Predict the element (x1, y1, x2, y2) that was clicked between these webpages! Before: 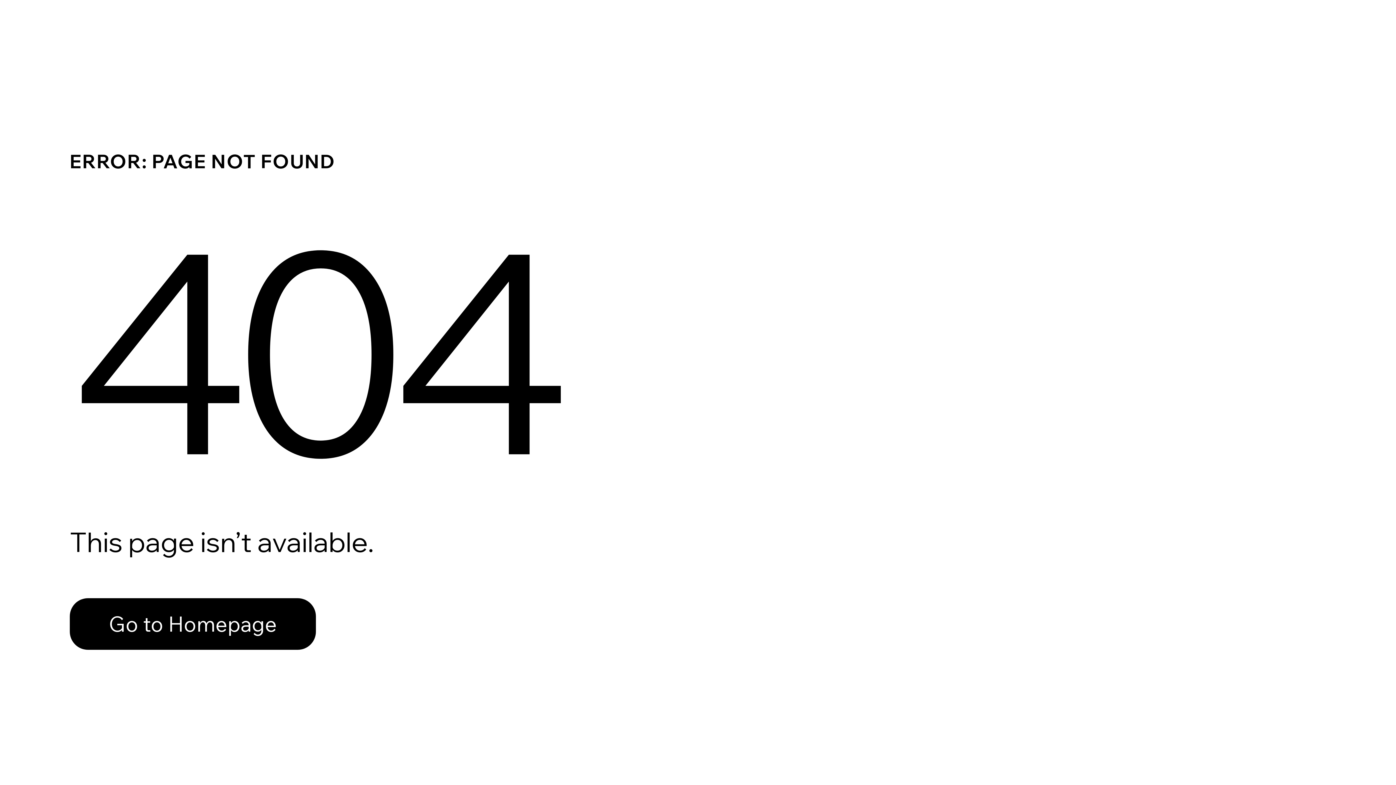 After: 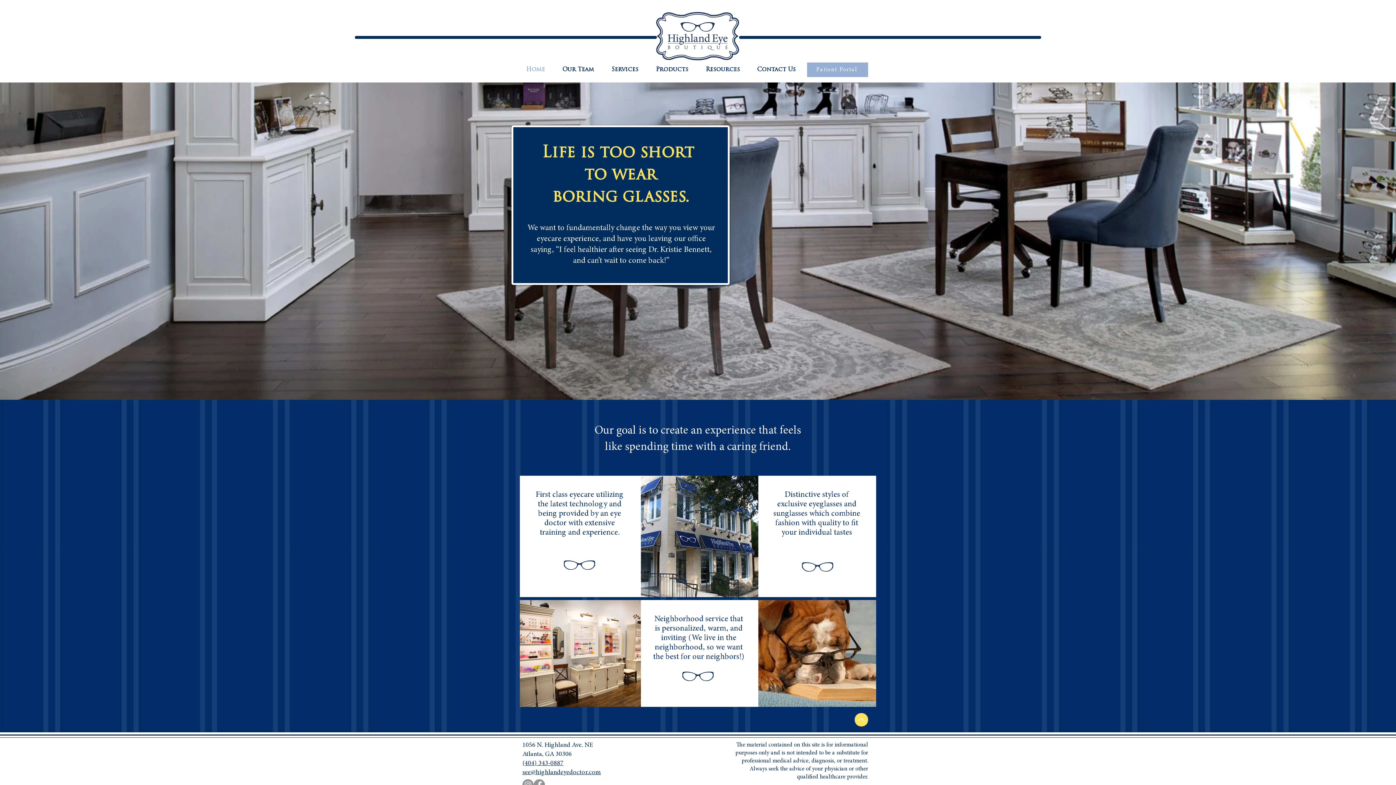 Action: bbox: (69, 582, 768, 659) label: Go to Homepage